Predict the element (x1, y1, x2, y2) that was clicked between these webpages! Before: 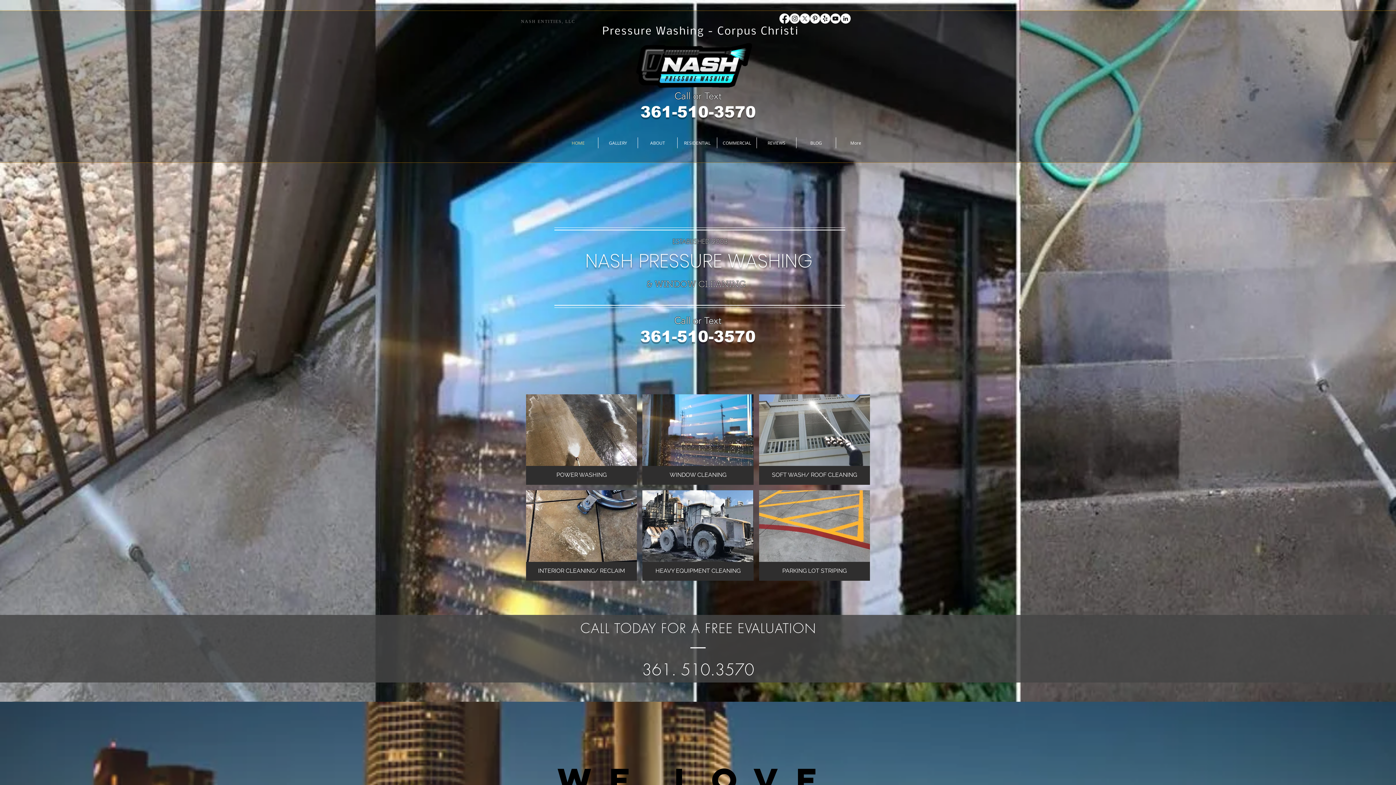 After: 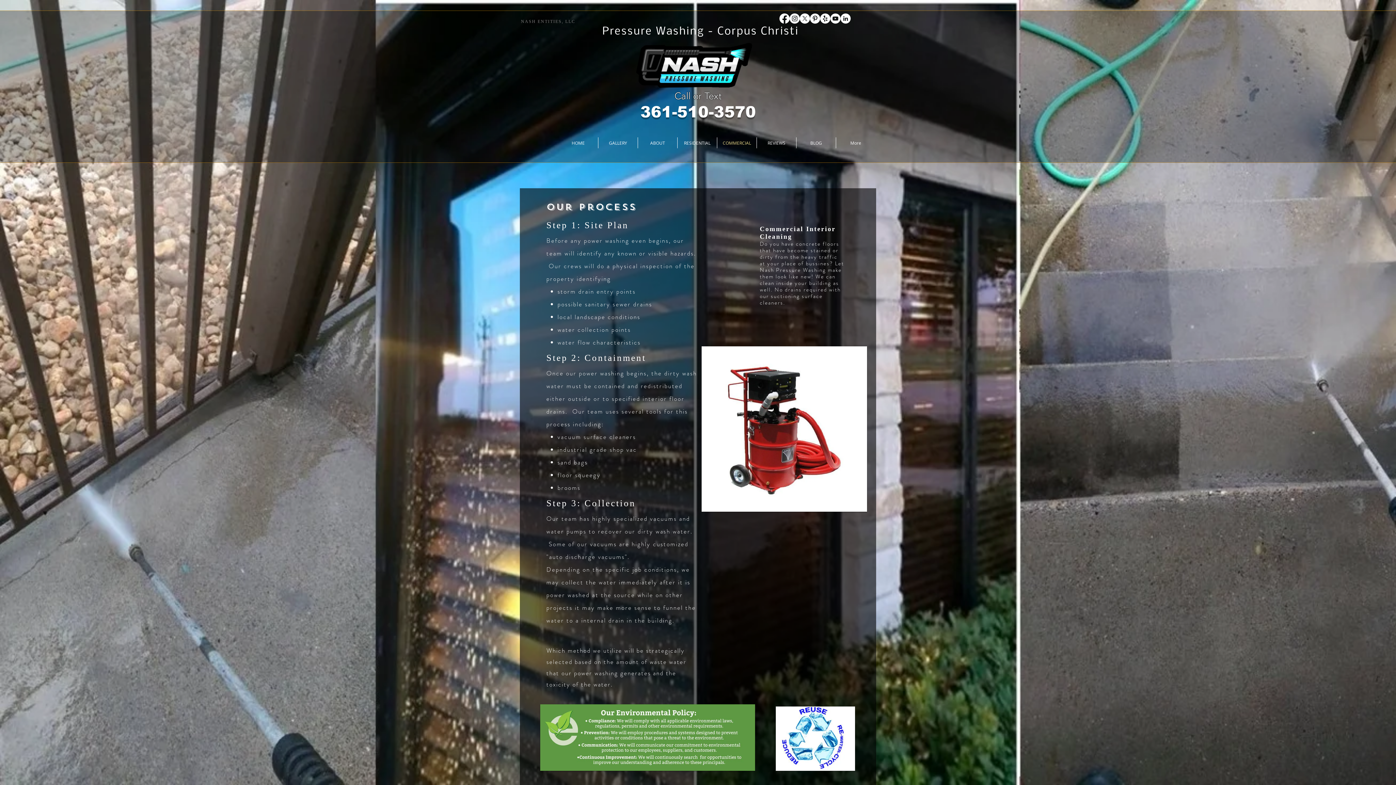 Action: label: INTERIOR CLEANING/ RECLAIM

Interior Tile and Grout Cleaning bbox: (526, 490, 637, 581)